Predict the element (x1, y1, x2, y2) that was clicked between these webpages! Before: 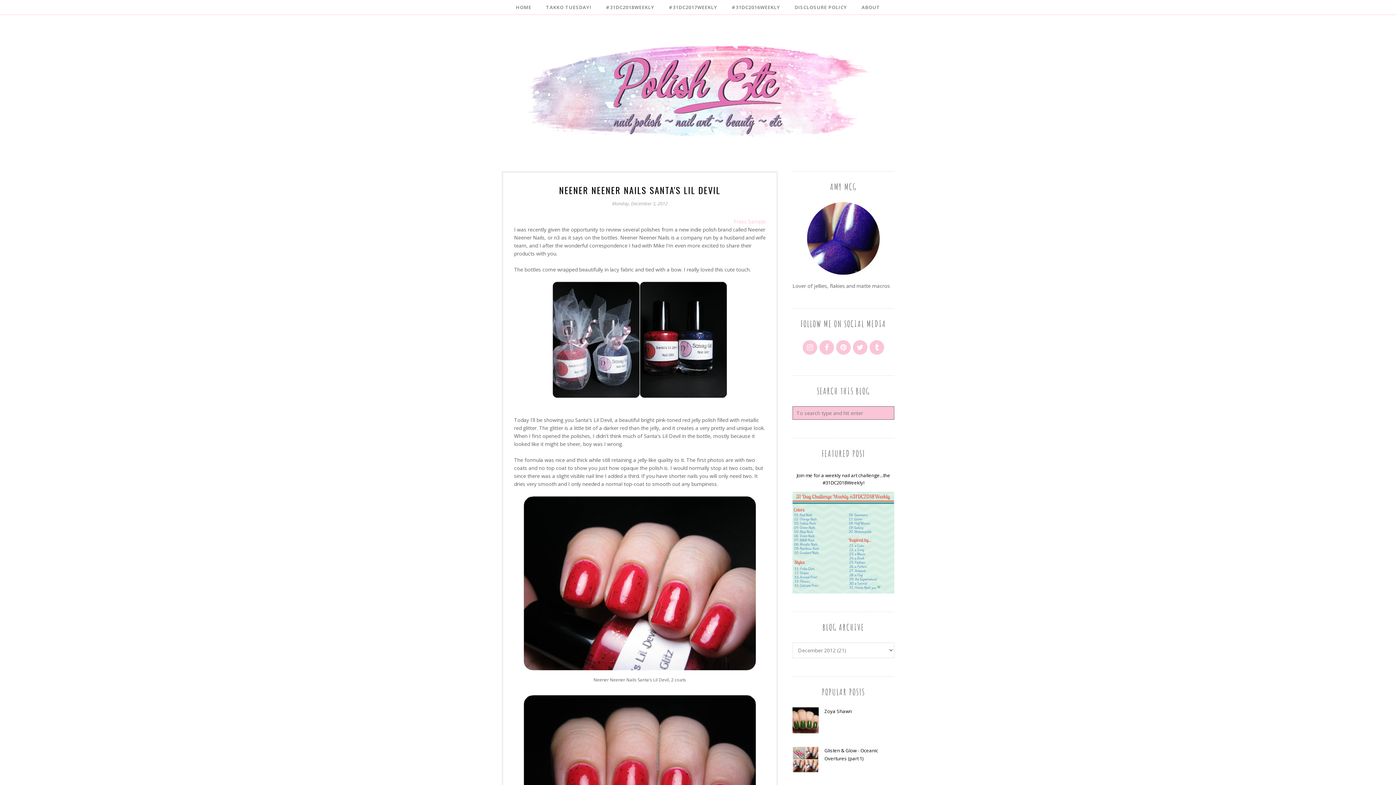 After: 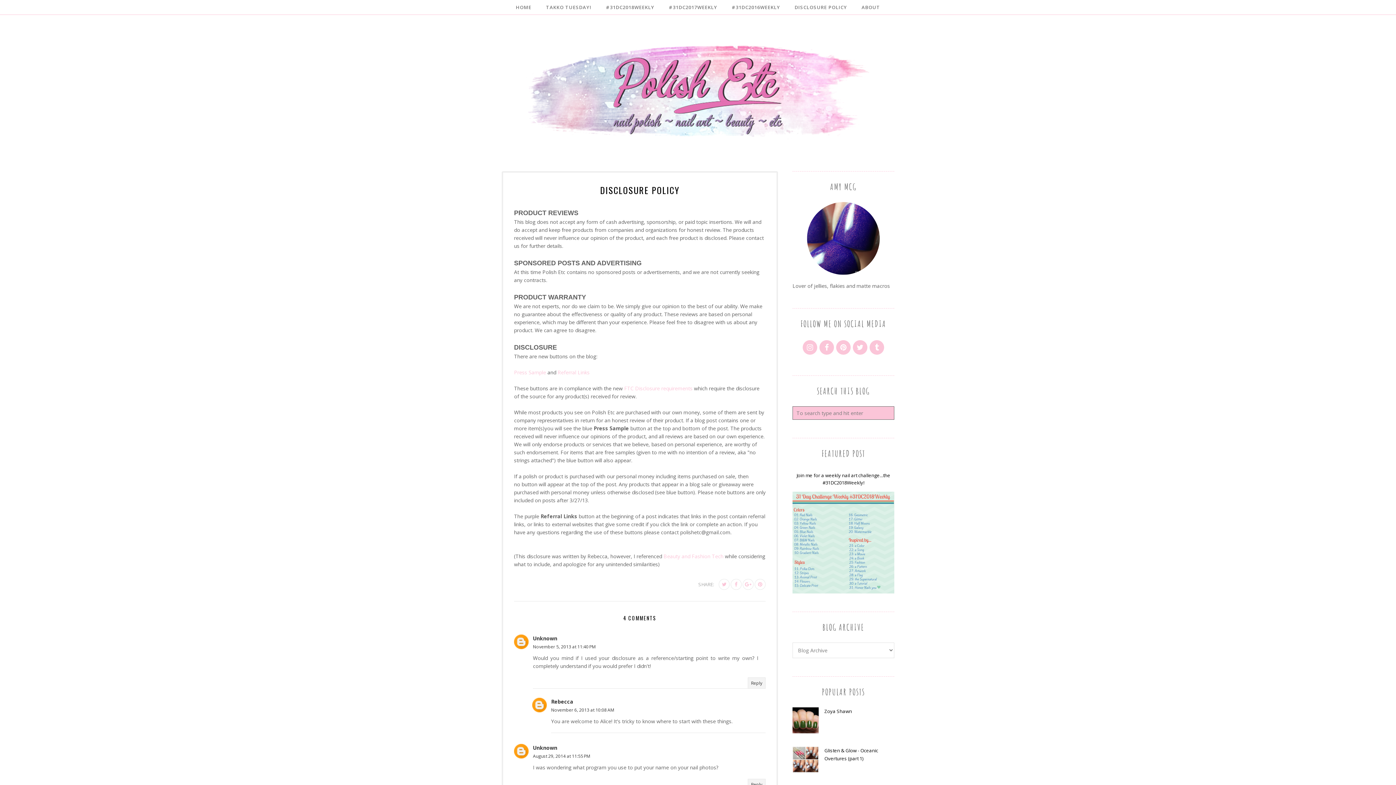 Action: label: Press Sample bbox: (733, 218, 765, 225)